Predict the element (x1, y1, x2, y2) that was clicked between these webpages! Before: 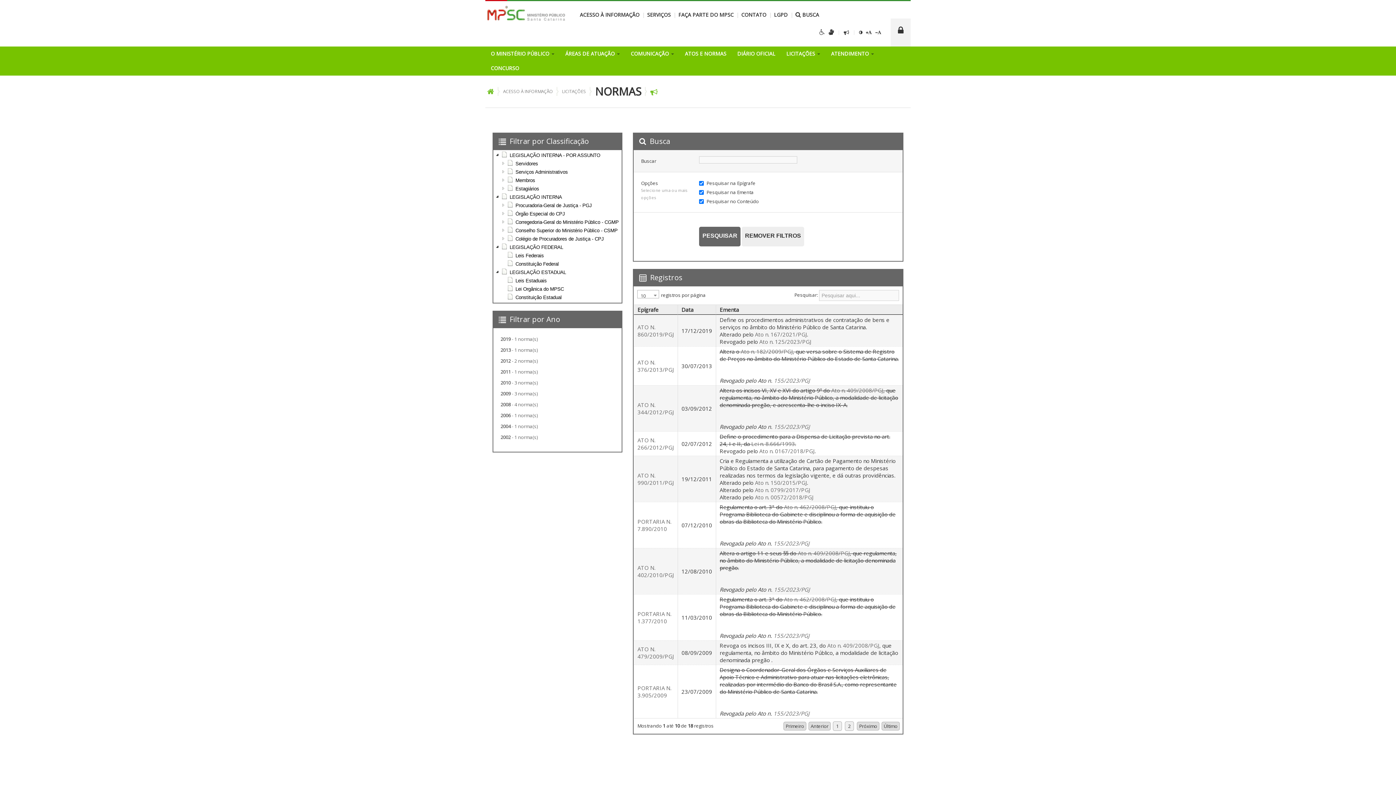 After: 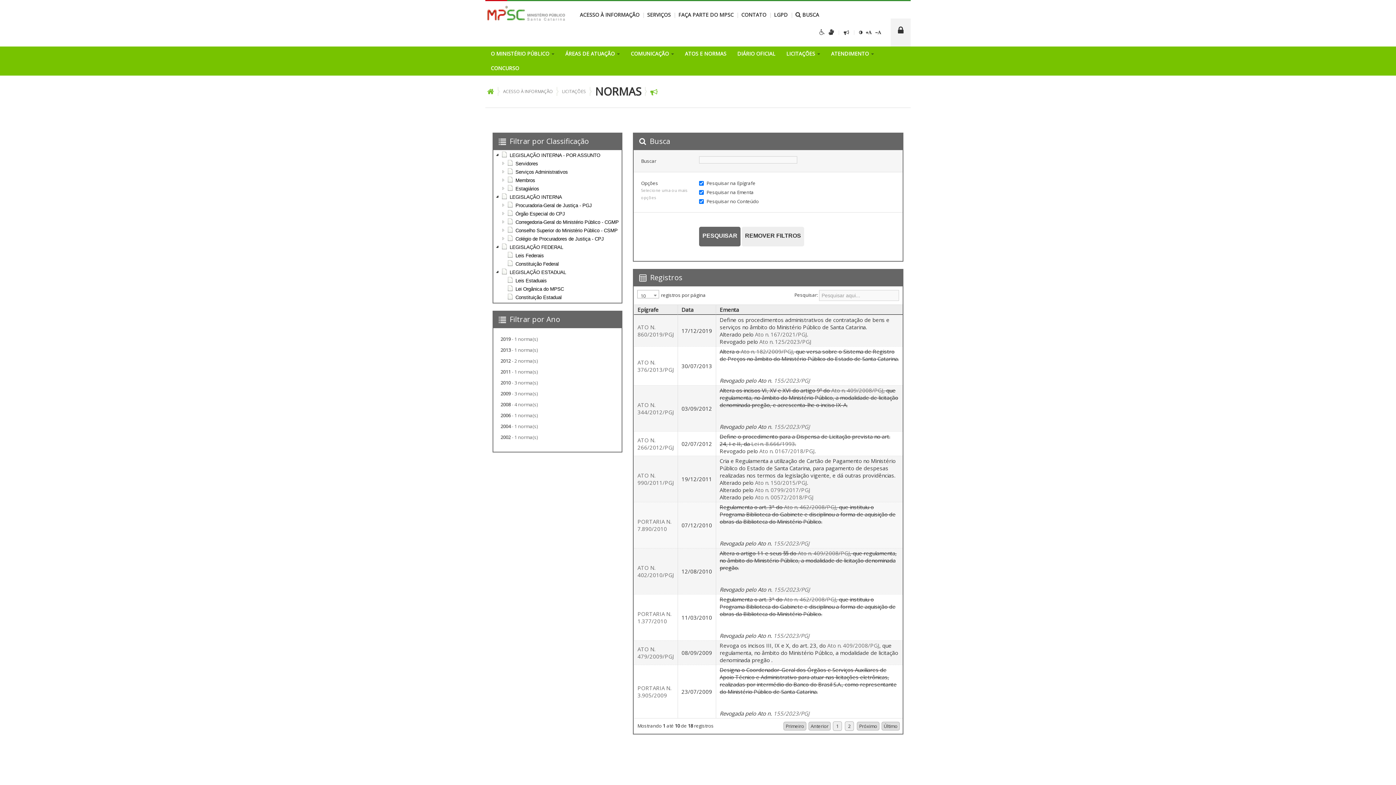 Action: label: PORTARIA N. 7.890/2010 bbox: (637, 518, 671, 532)